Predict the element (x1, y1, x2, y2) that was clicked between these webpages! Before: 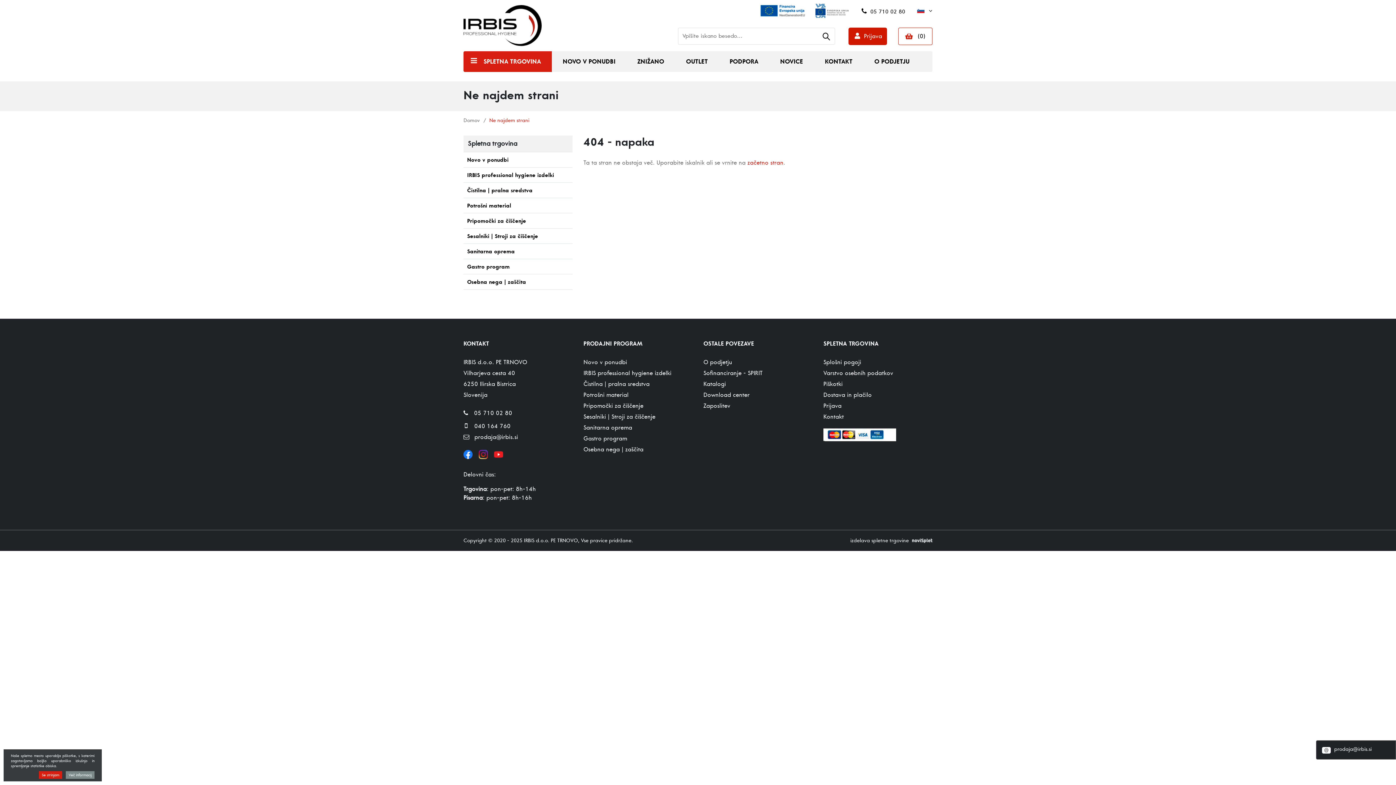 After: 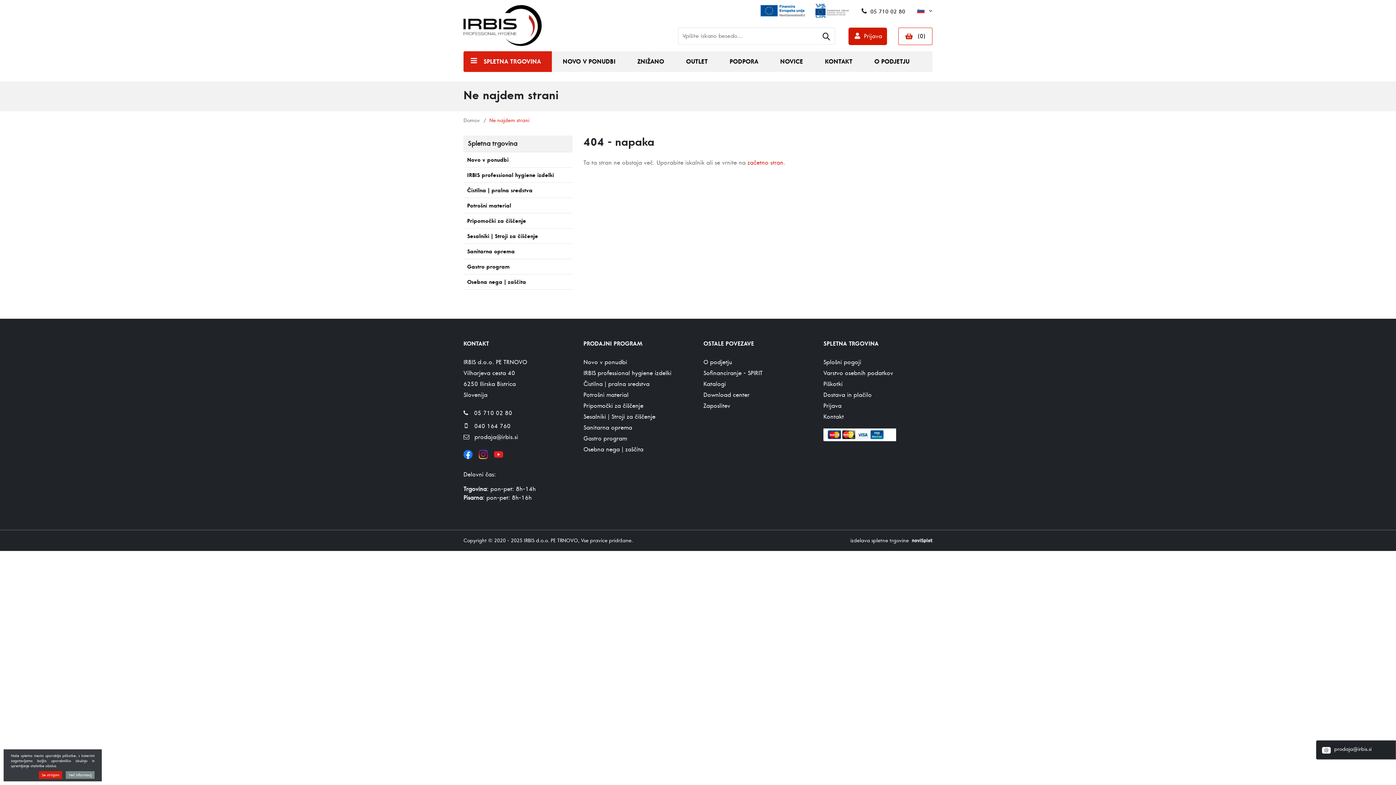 Action: label: Sofinanciranje - SPIRIT bbox: (703, 369, 762, 377)